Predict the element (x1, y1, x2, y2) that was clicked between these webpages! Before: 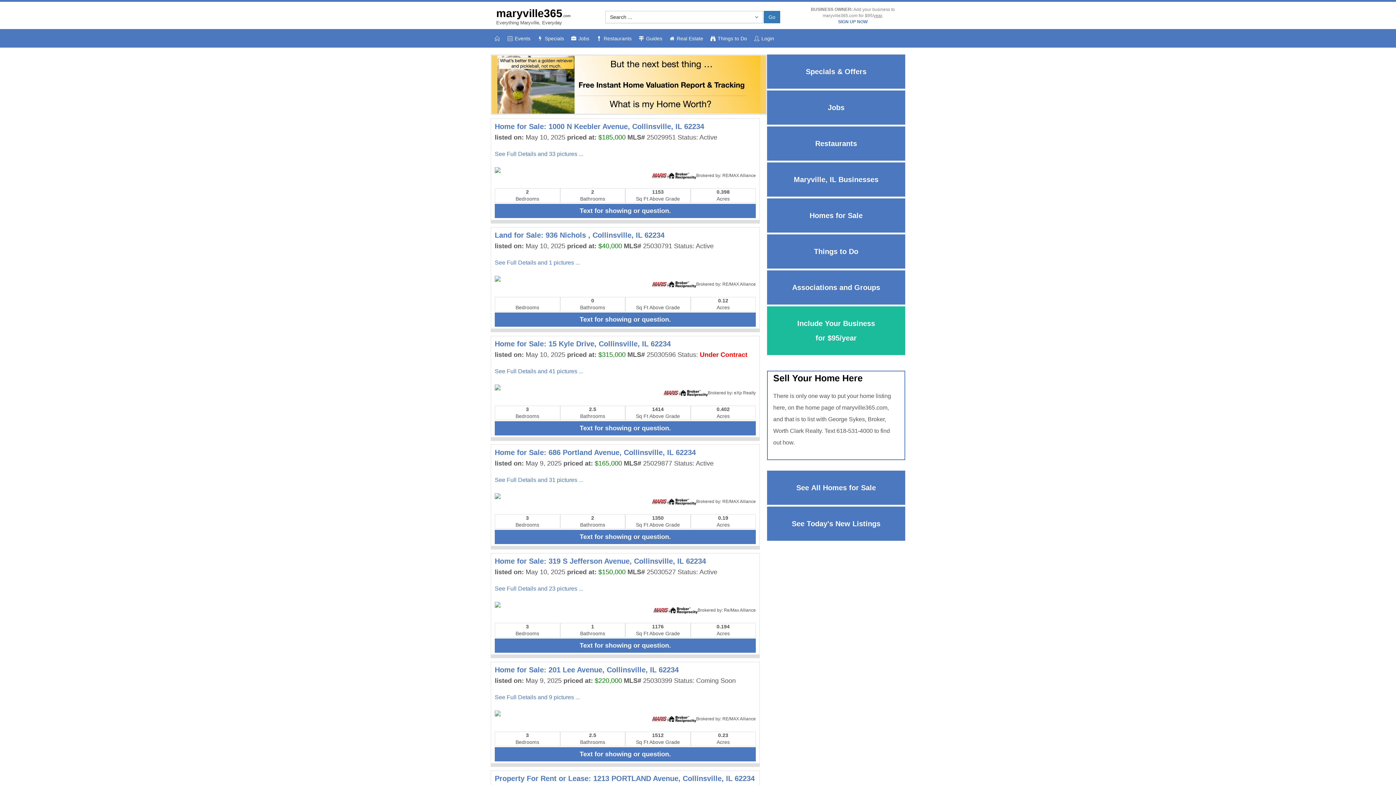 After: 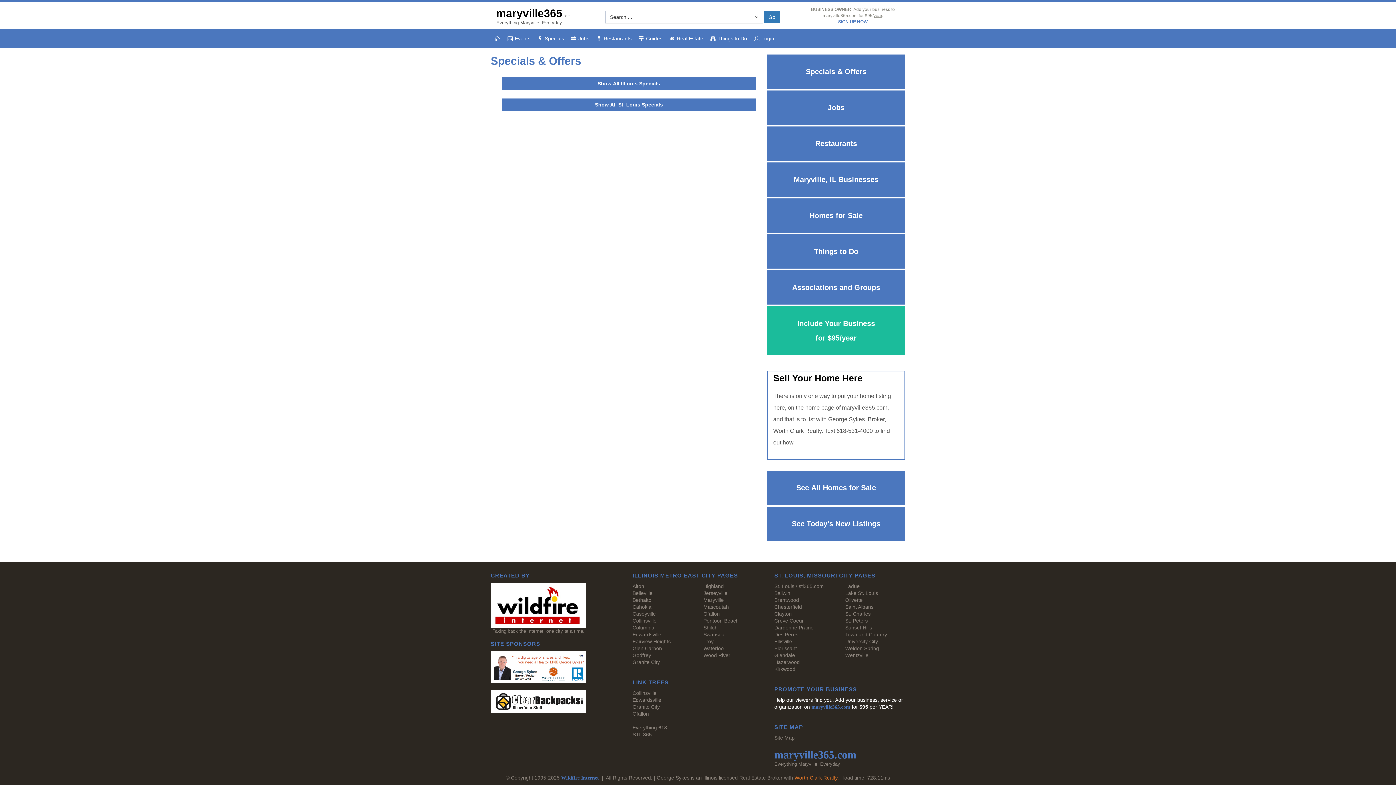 Action: bbox: (767, 54, 905, 88) label: Specials & Offers